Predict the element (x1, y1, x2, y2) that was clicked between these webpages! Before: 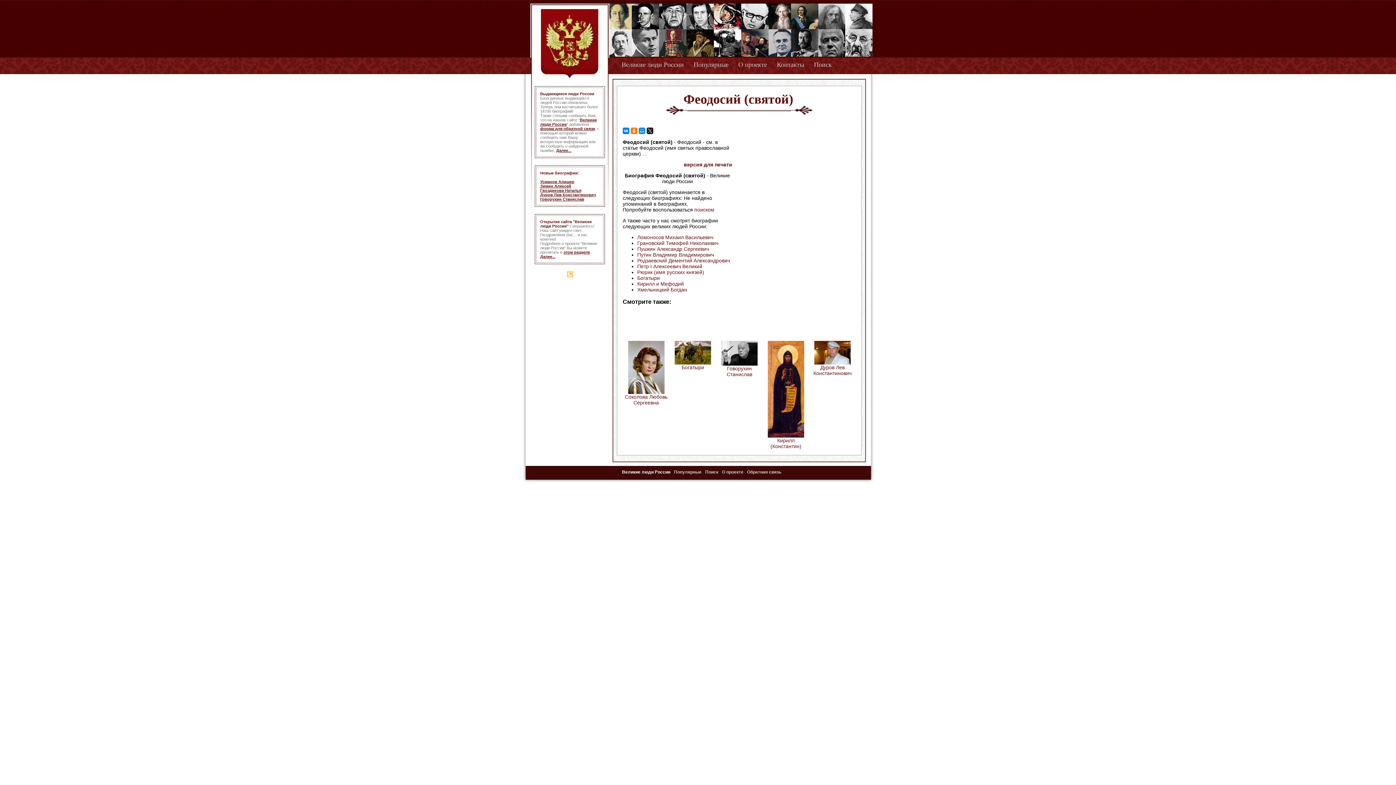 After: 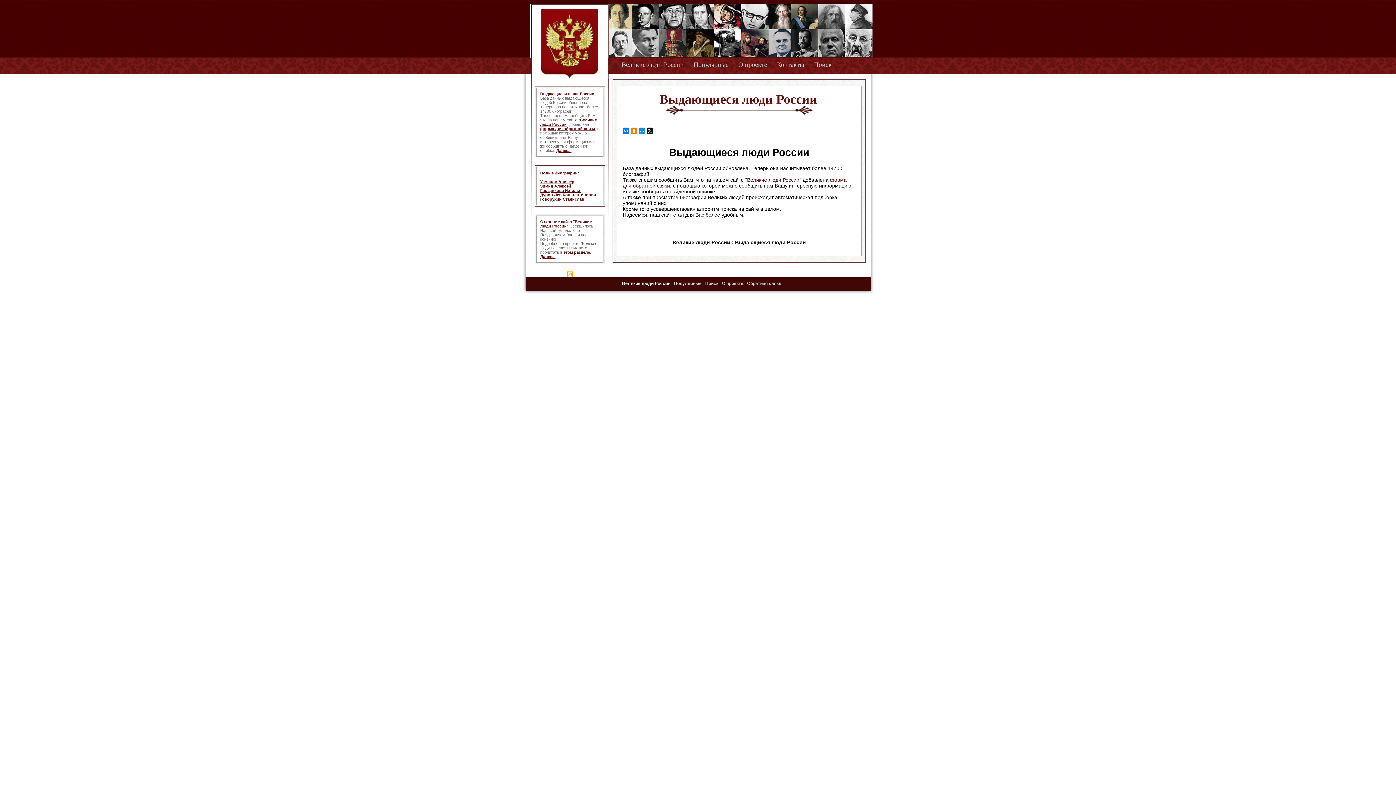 Action: bbox: (556, 148, 571, 152) label: Далее...